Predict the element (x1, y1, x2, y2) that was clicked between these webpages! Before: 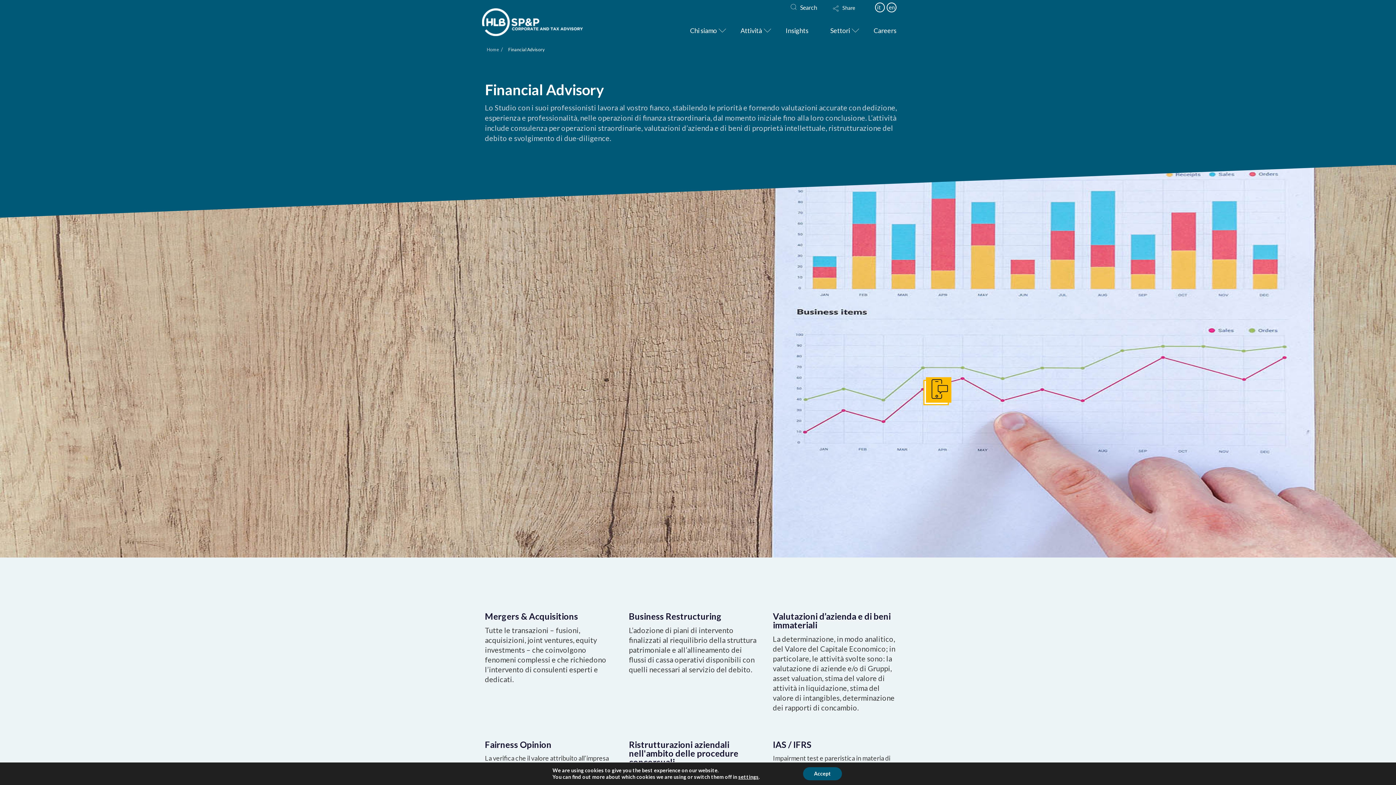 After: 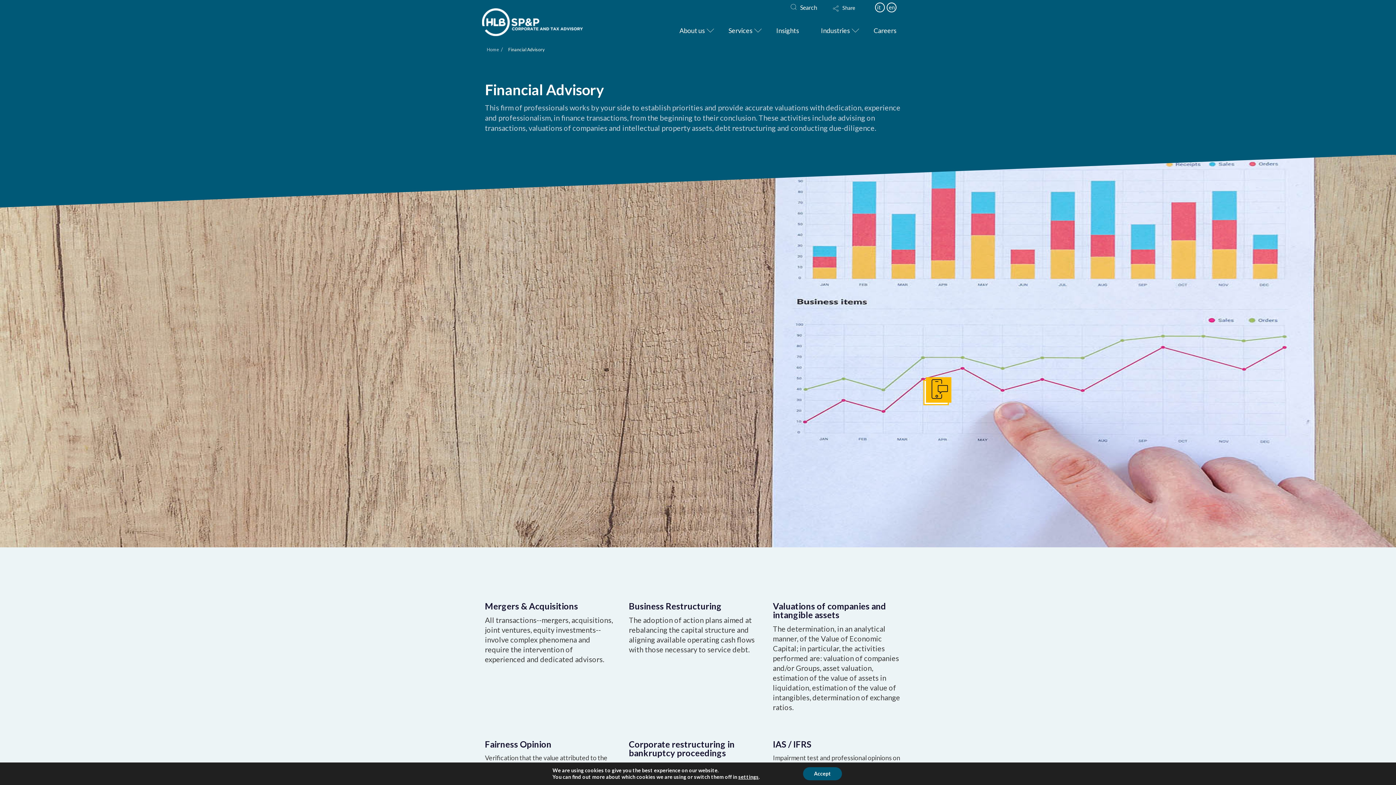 Action: label: en bbox: (889, 3, 894, 11)